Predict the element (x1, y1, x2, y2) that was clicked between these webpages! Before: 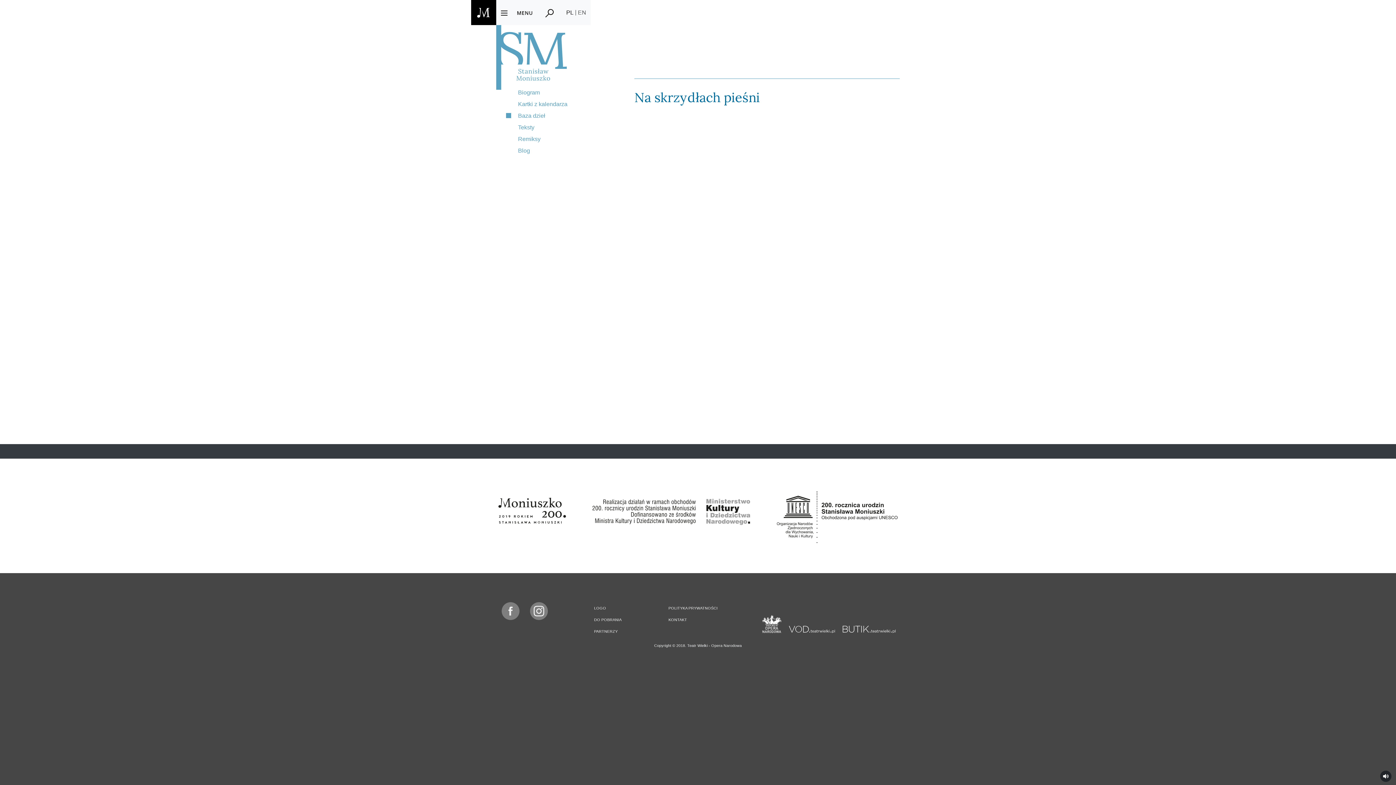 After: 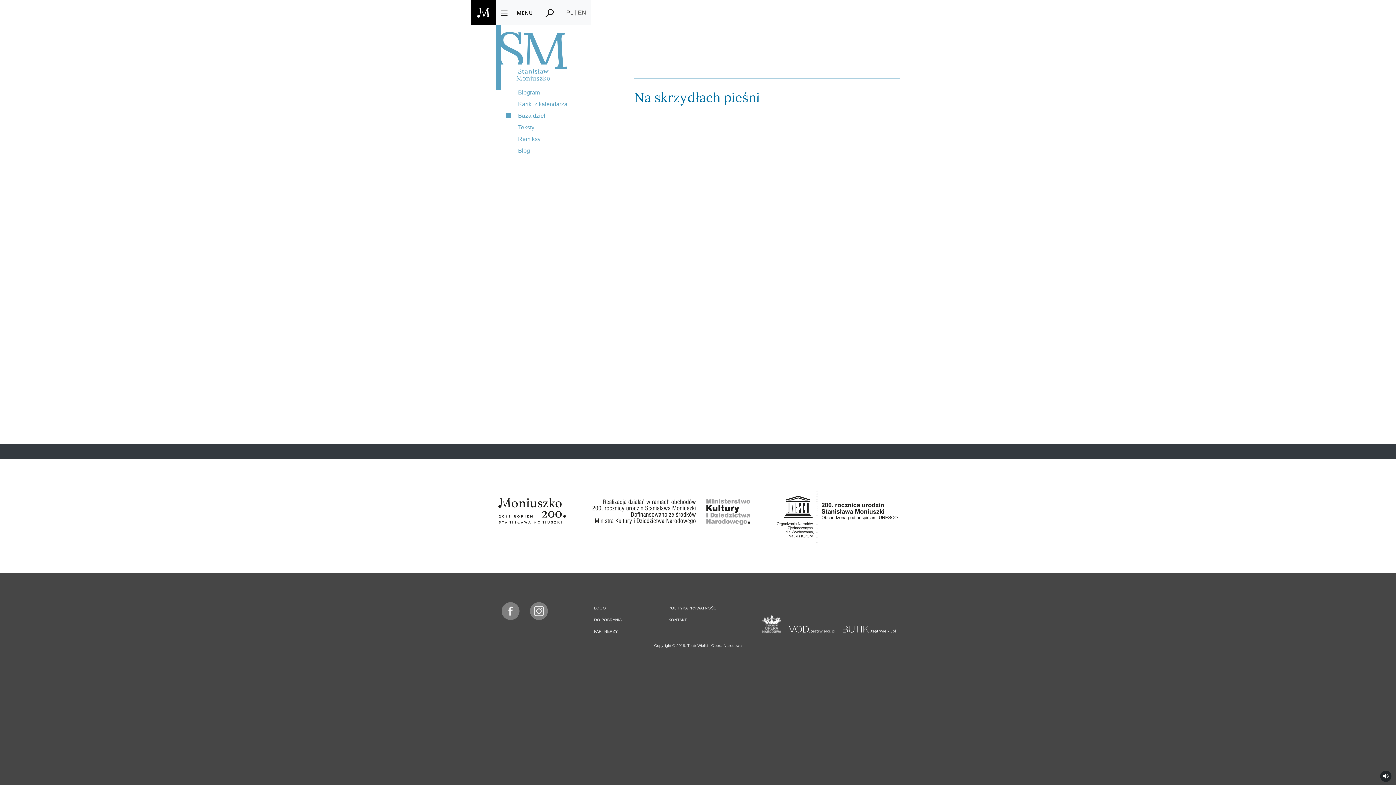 Action: bbox: (530, 602, 548, 637)